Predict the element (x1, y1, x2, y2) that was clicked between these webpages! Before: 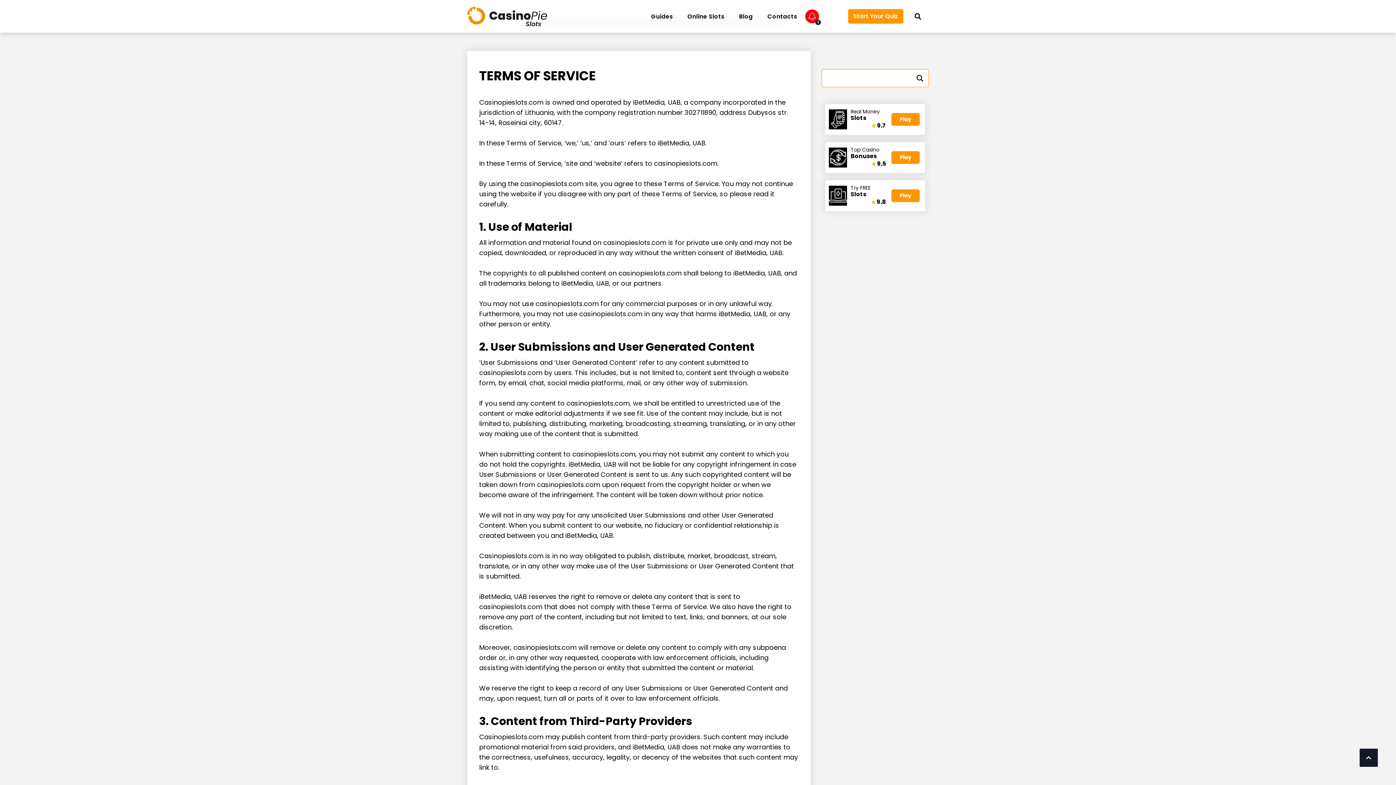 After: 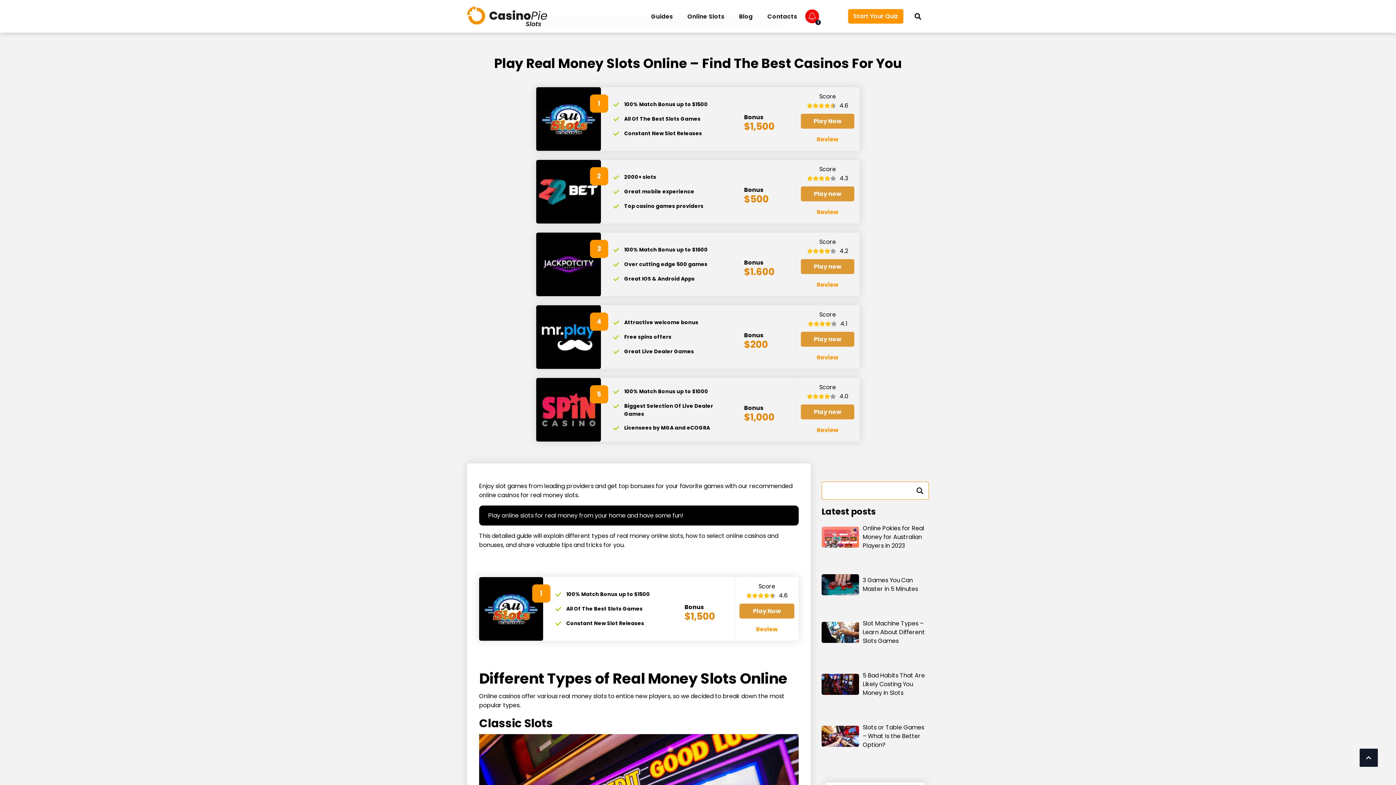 Action: label: Online Slots bbox: (687, 12, 724, 20)